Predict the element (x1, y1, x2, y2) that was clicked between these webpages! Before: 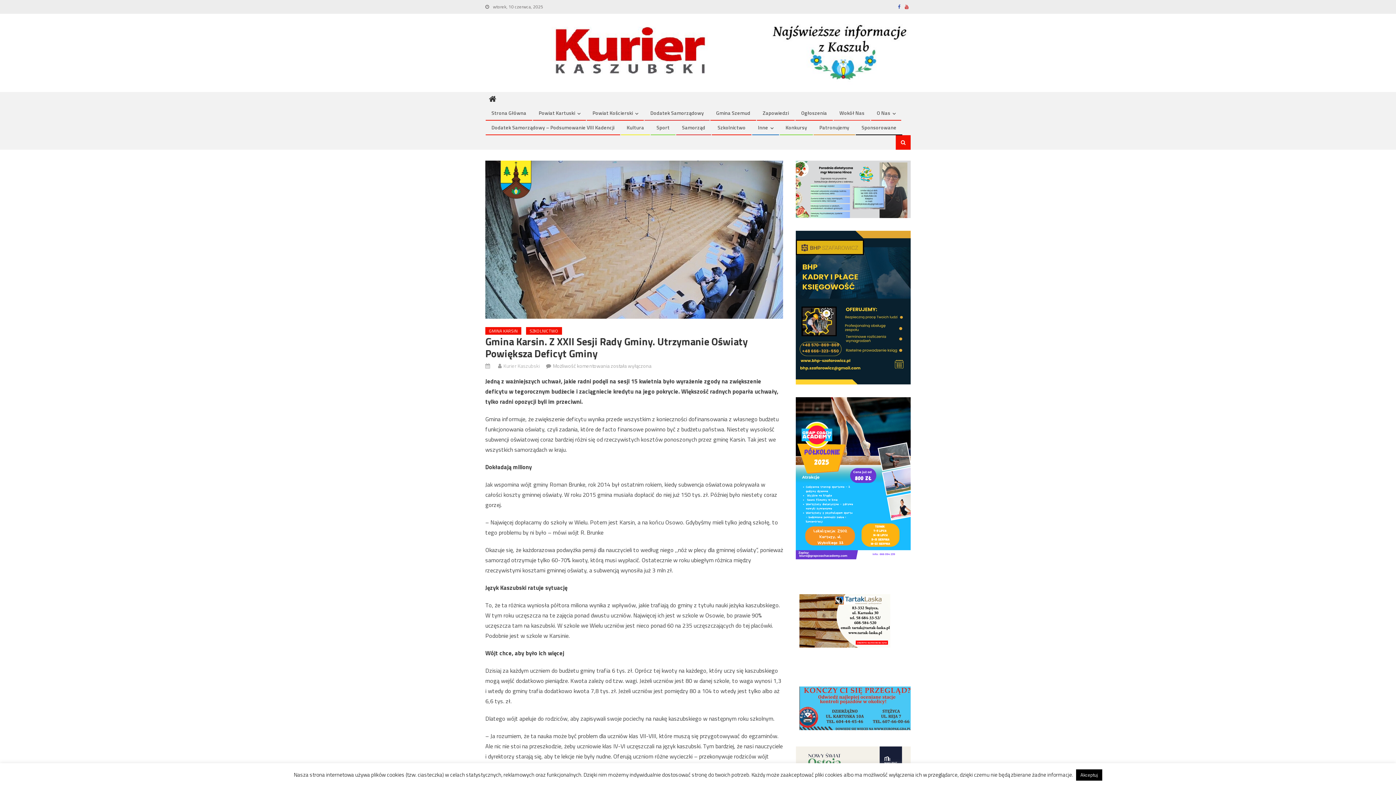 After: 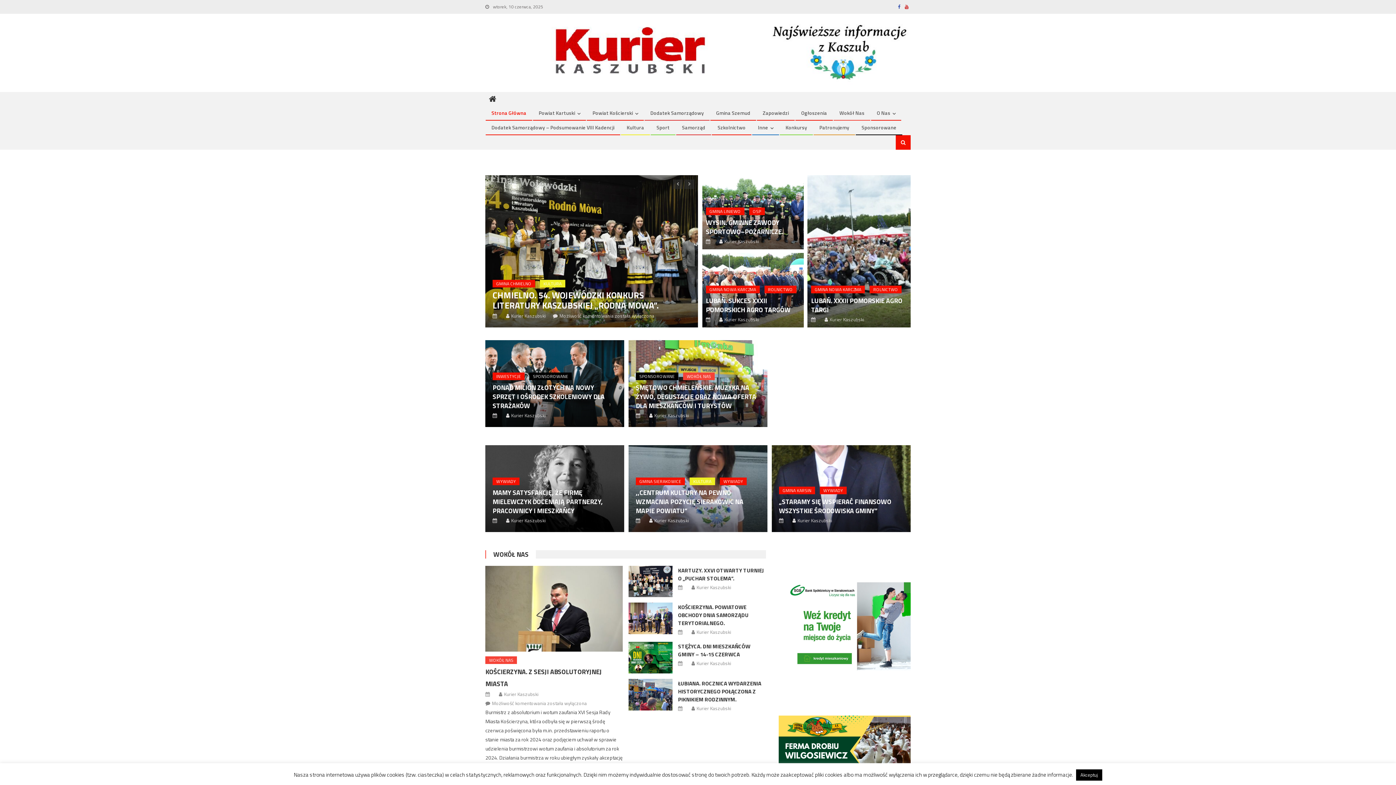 Action: bbox: (486, 106, 532, 120) label: Strona Główna